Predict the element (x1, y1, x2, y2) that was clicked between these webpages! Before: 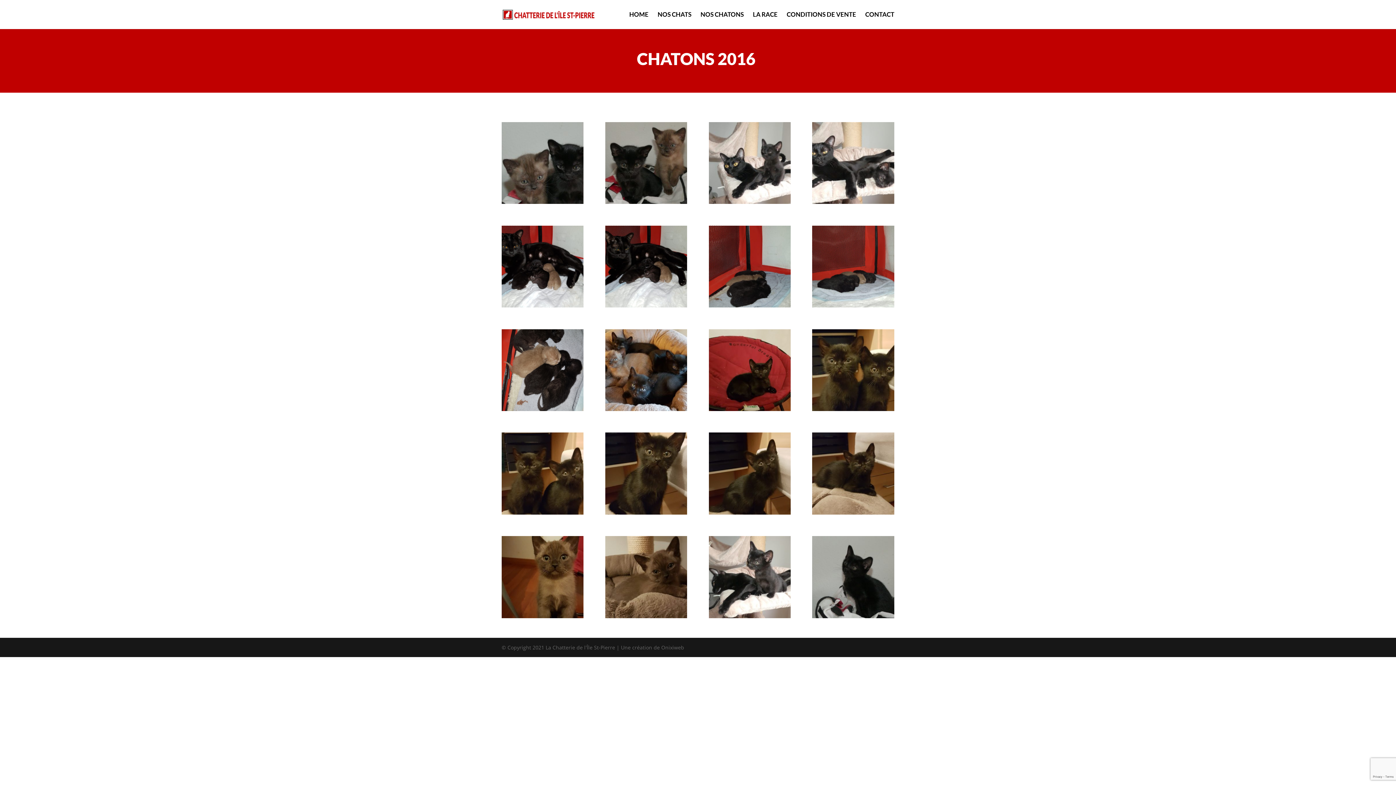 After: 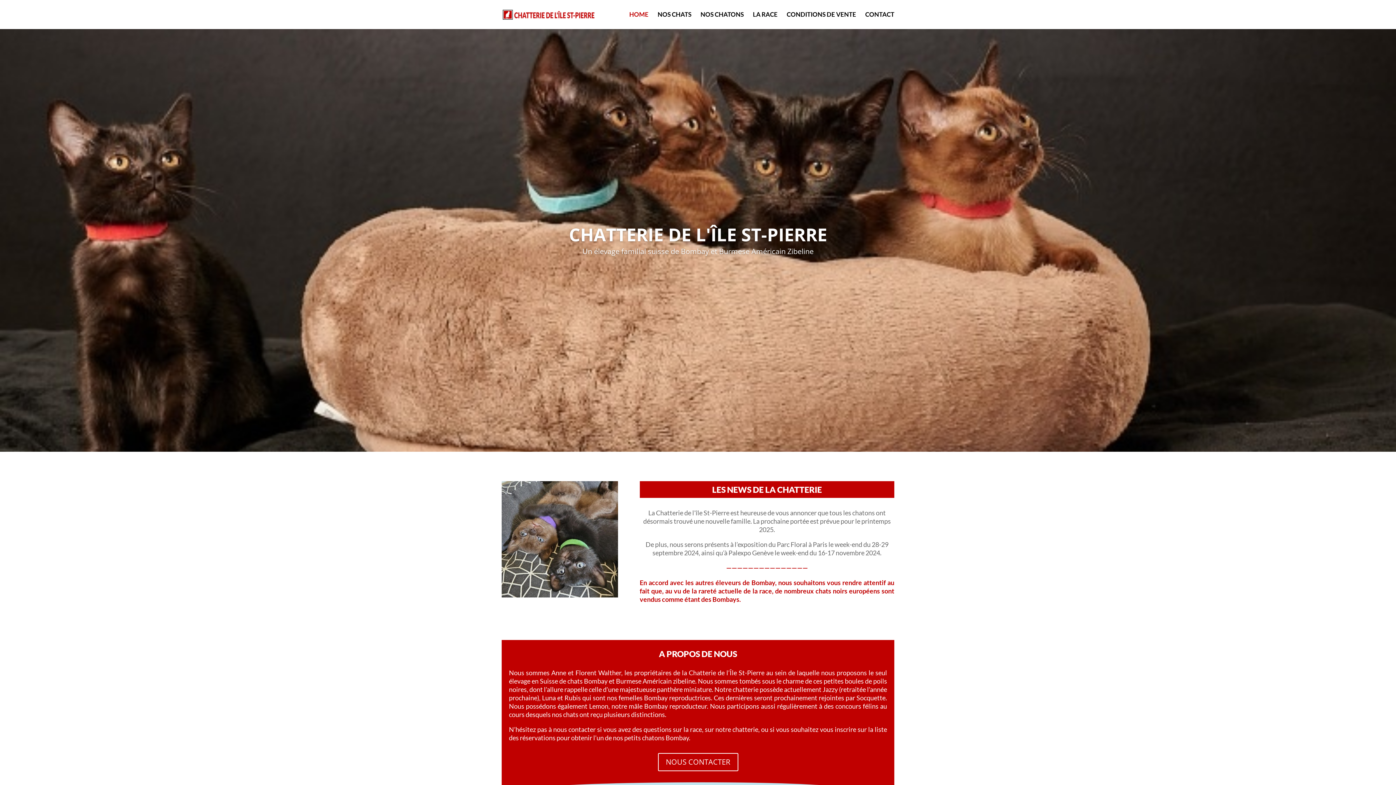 Action: bbox: (502, 10, 594, 16)